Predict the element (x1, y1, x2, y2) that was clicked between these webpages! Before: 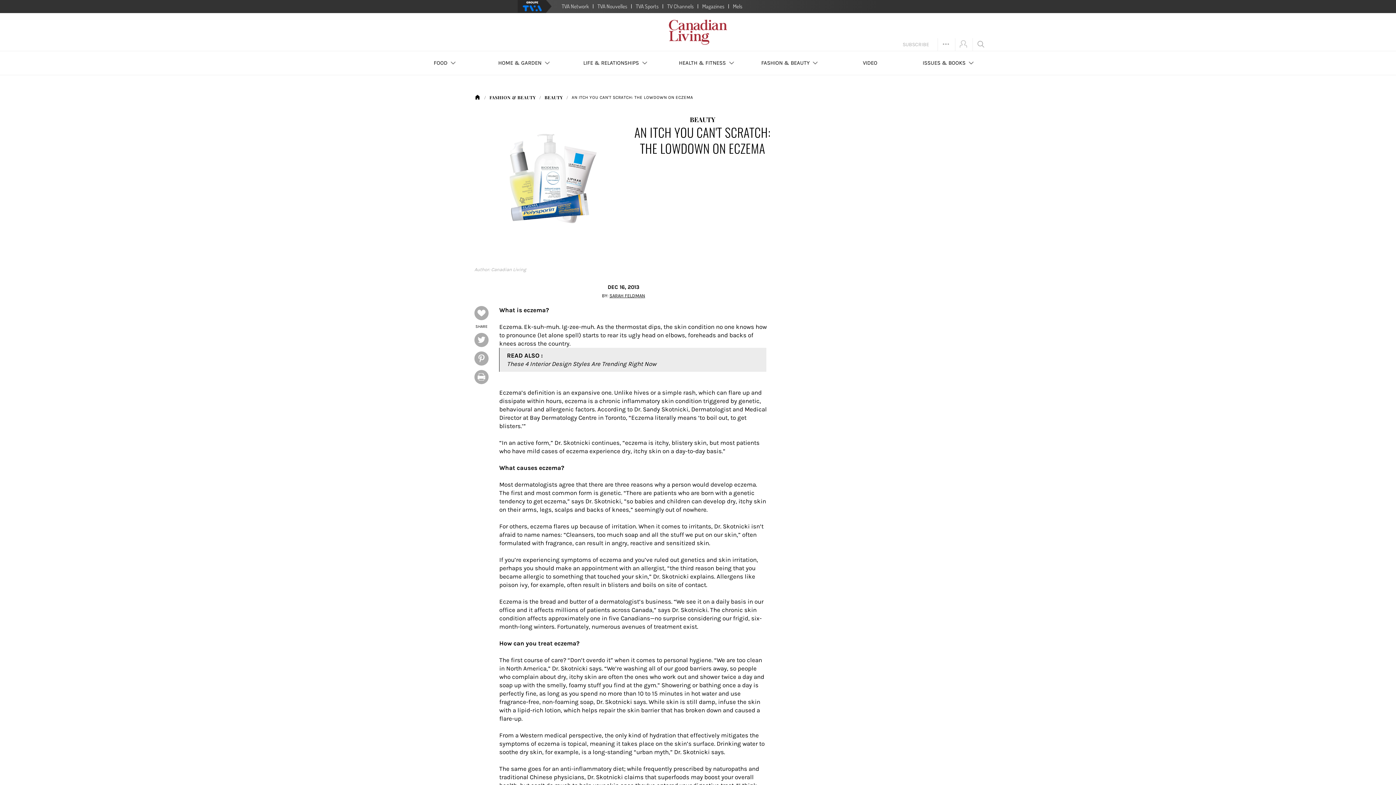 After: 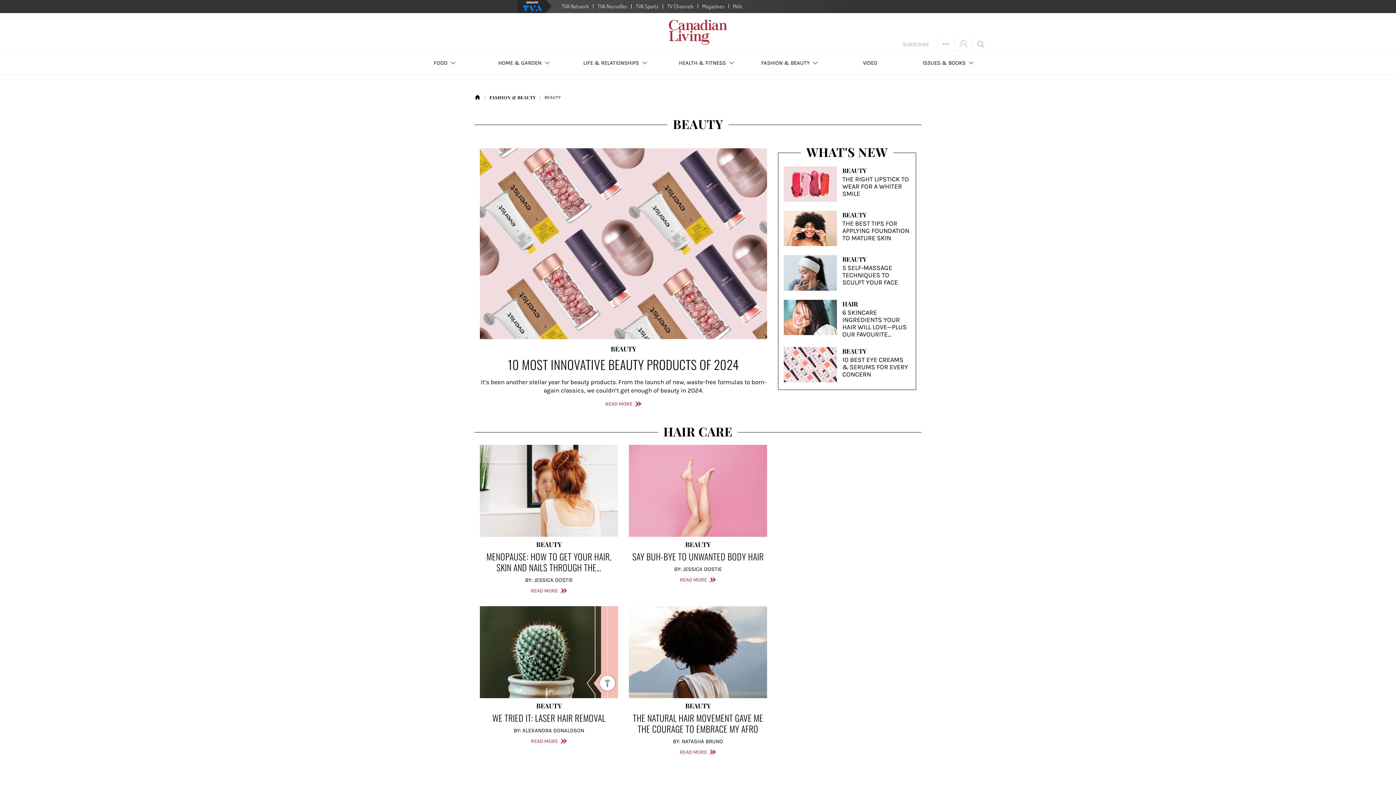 Action: label: BEAUTY bbox: (544, 94, 562, 100)